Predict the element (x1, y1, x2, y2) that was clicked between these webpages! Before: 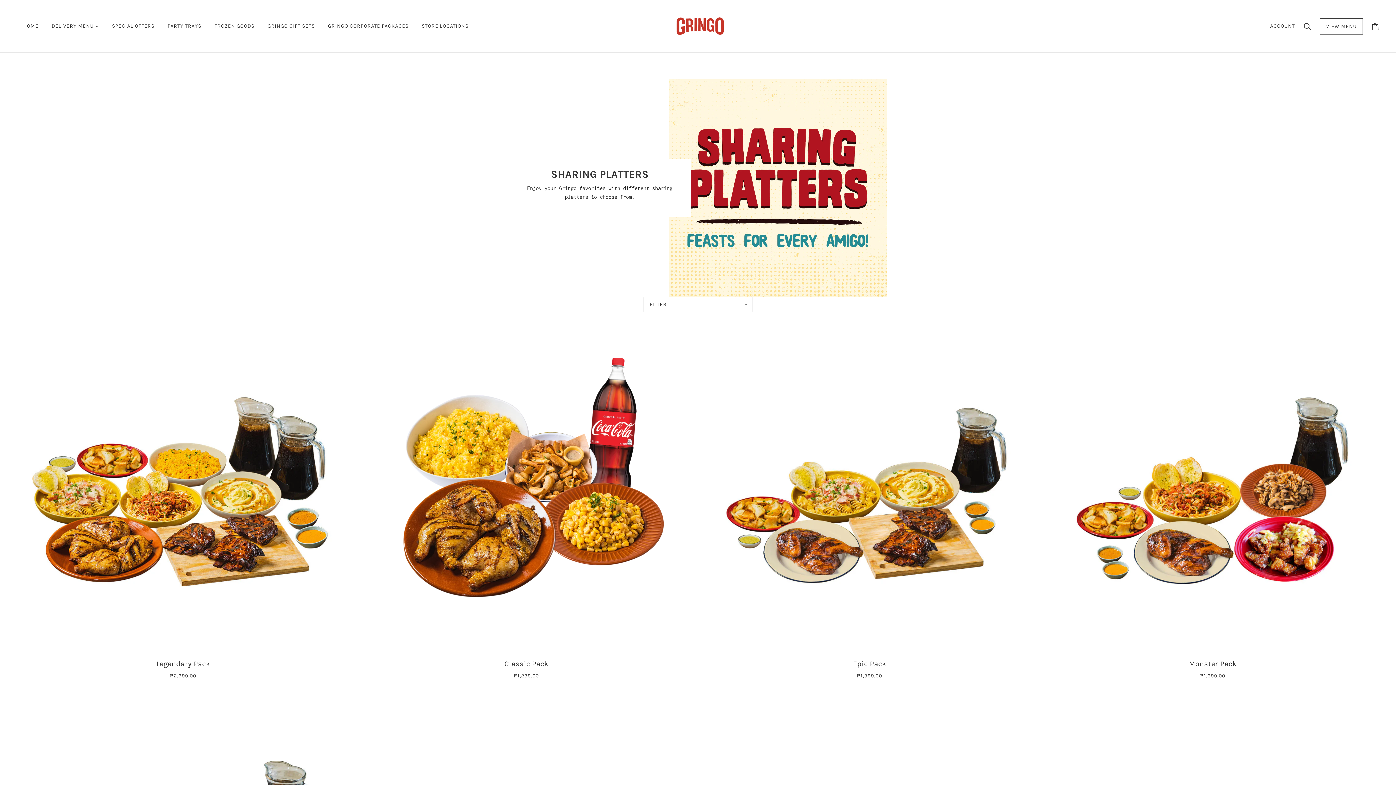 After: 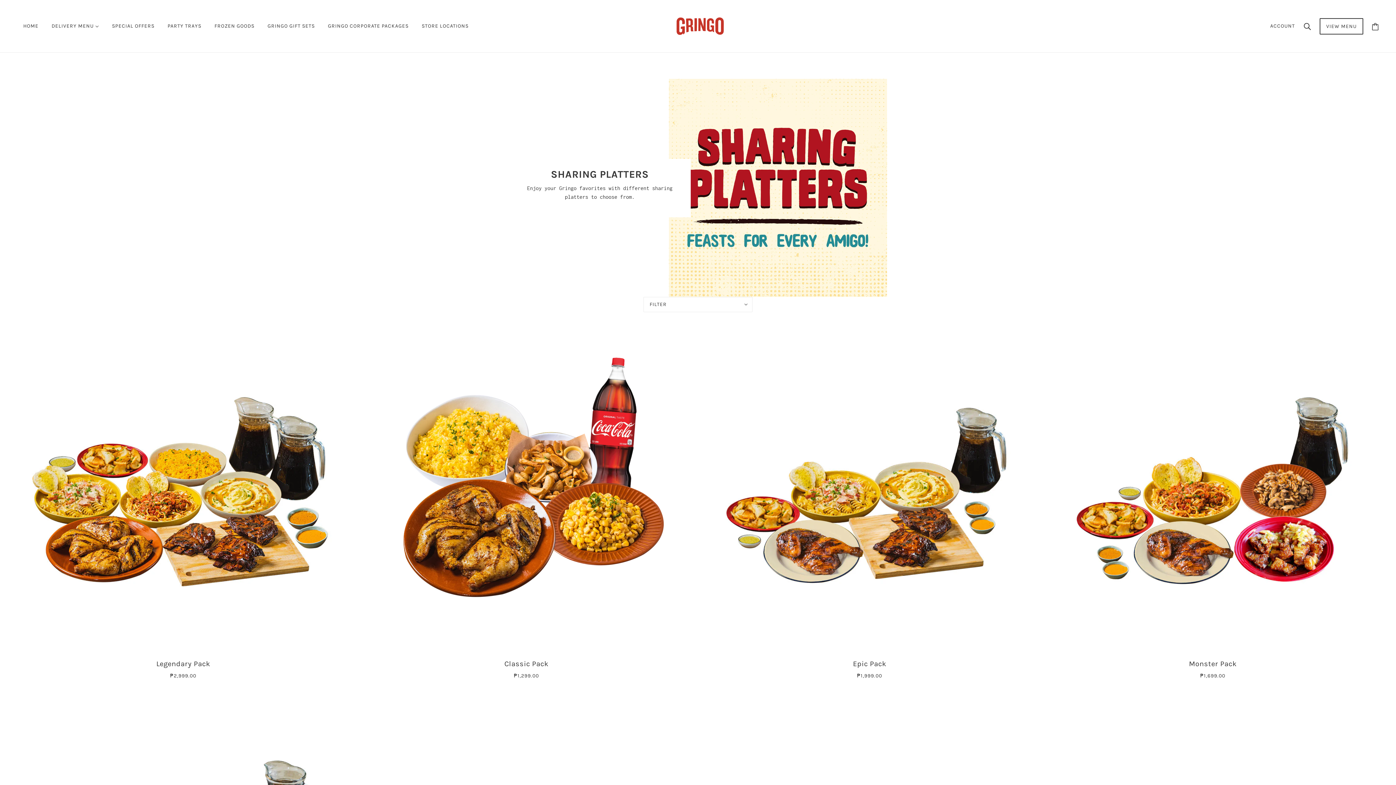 Action: bbox: (1320, 18, 1363, 34) label: VIEW MENU